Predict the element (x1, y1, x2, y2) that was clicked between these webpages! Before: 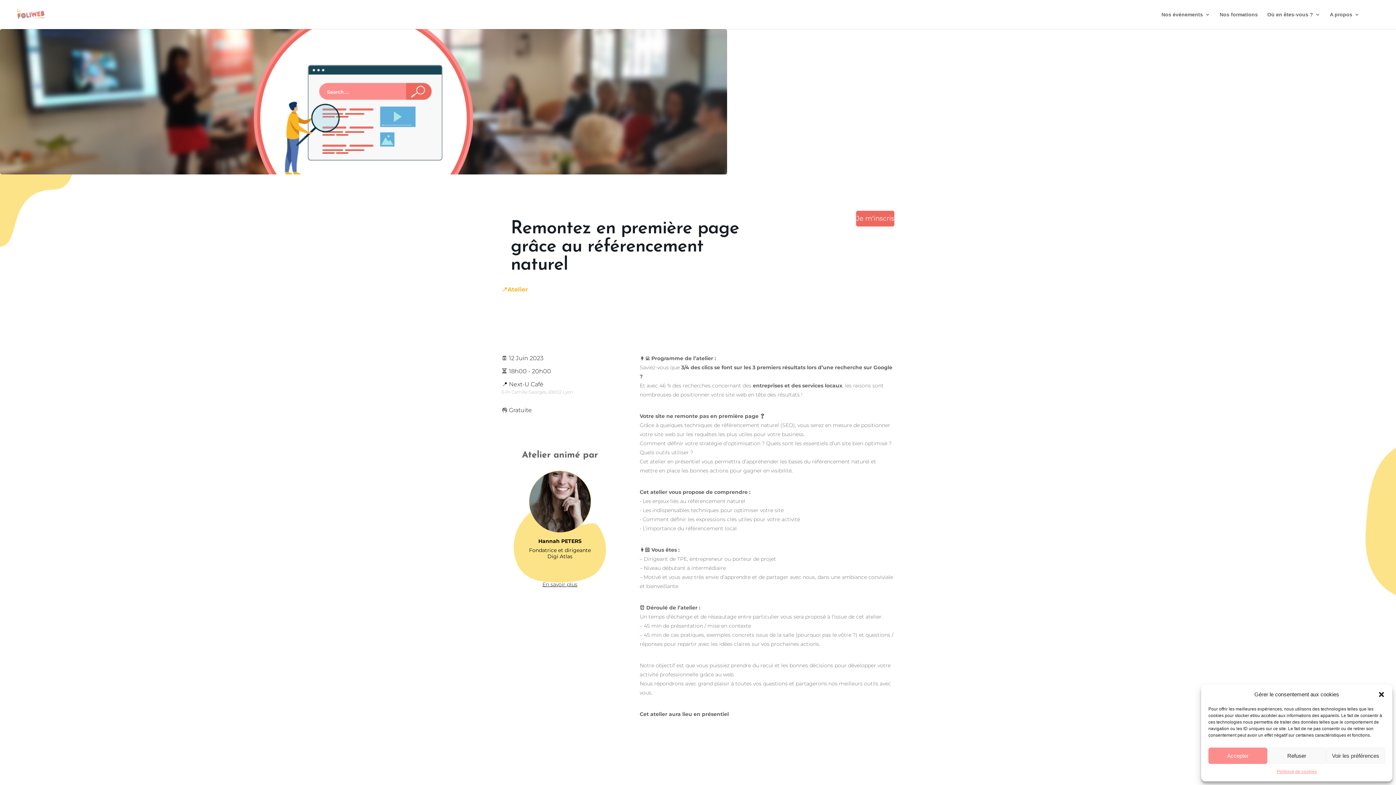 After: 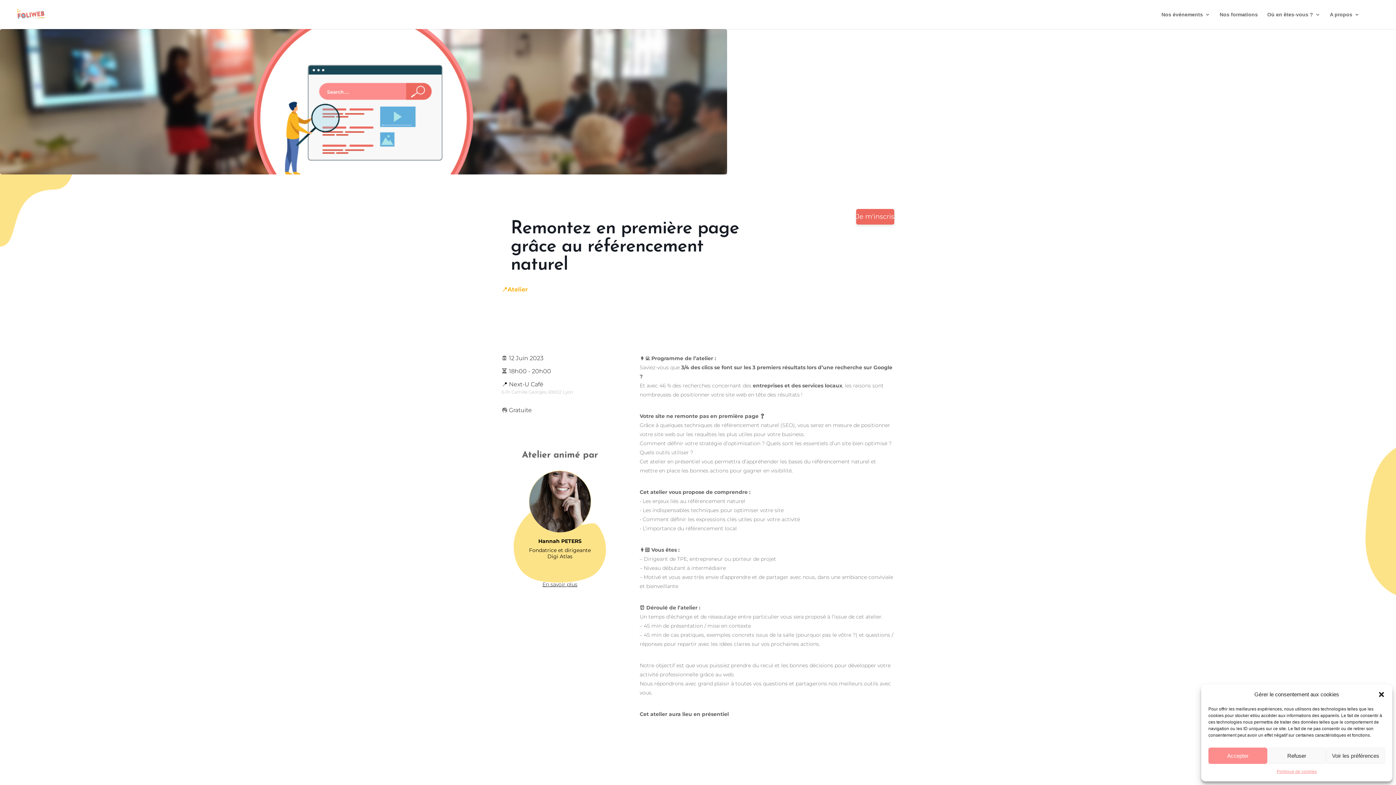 Action: bbox: (856, 210, 894, 226) label: Je m'inscris